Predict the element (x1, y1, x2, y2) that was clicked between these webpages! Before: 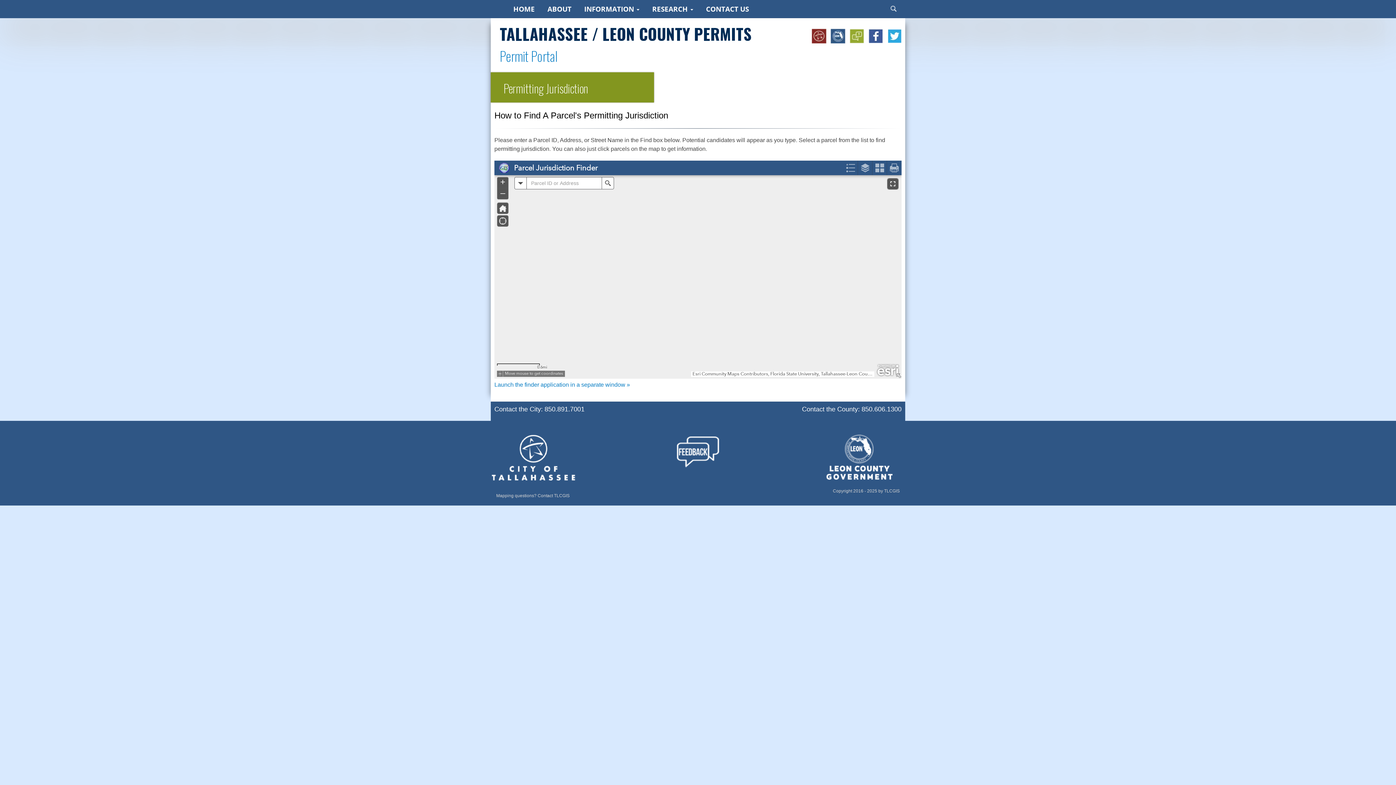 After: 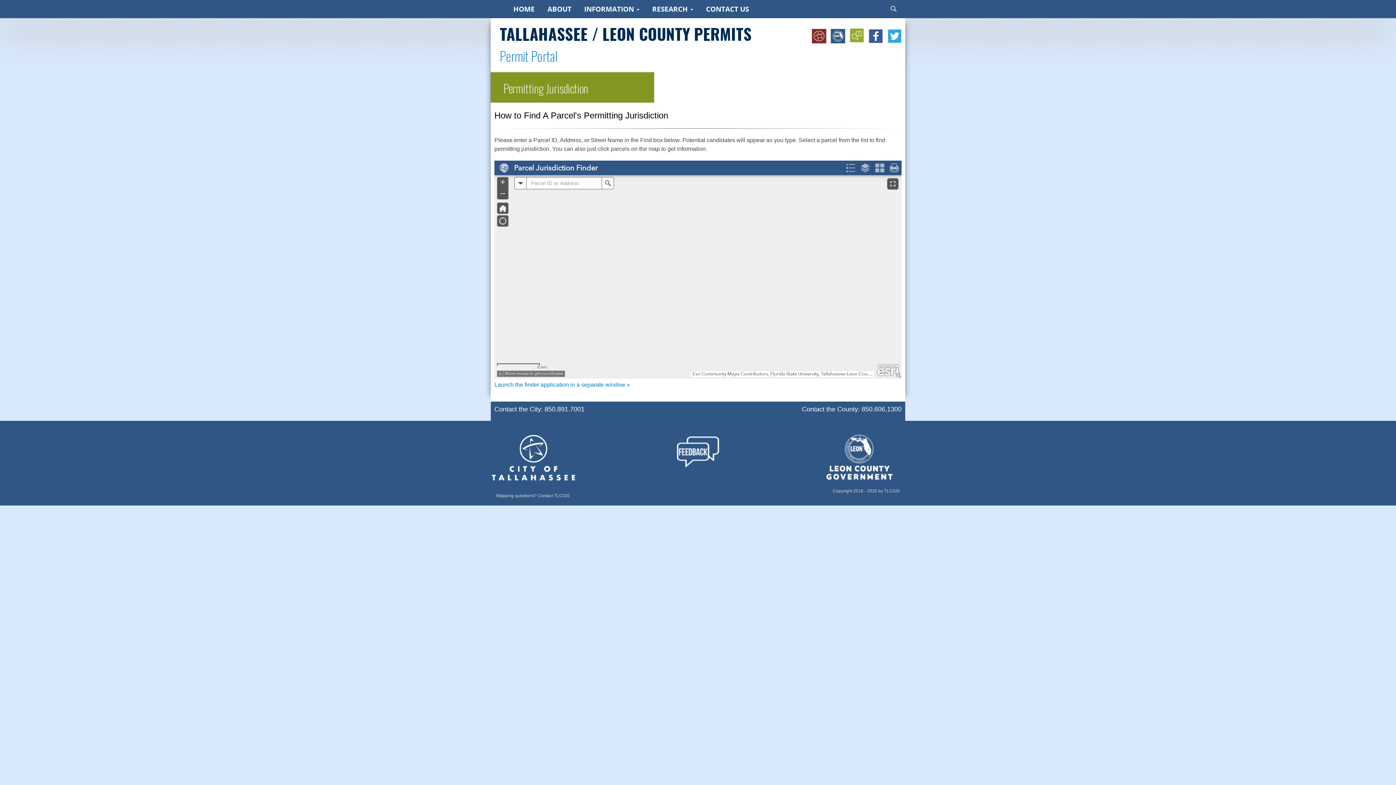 Action: label: Opens in a new window: Brochure of New Website Features bbox: (849, 28, 865, 43)